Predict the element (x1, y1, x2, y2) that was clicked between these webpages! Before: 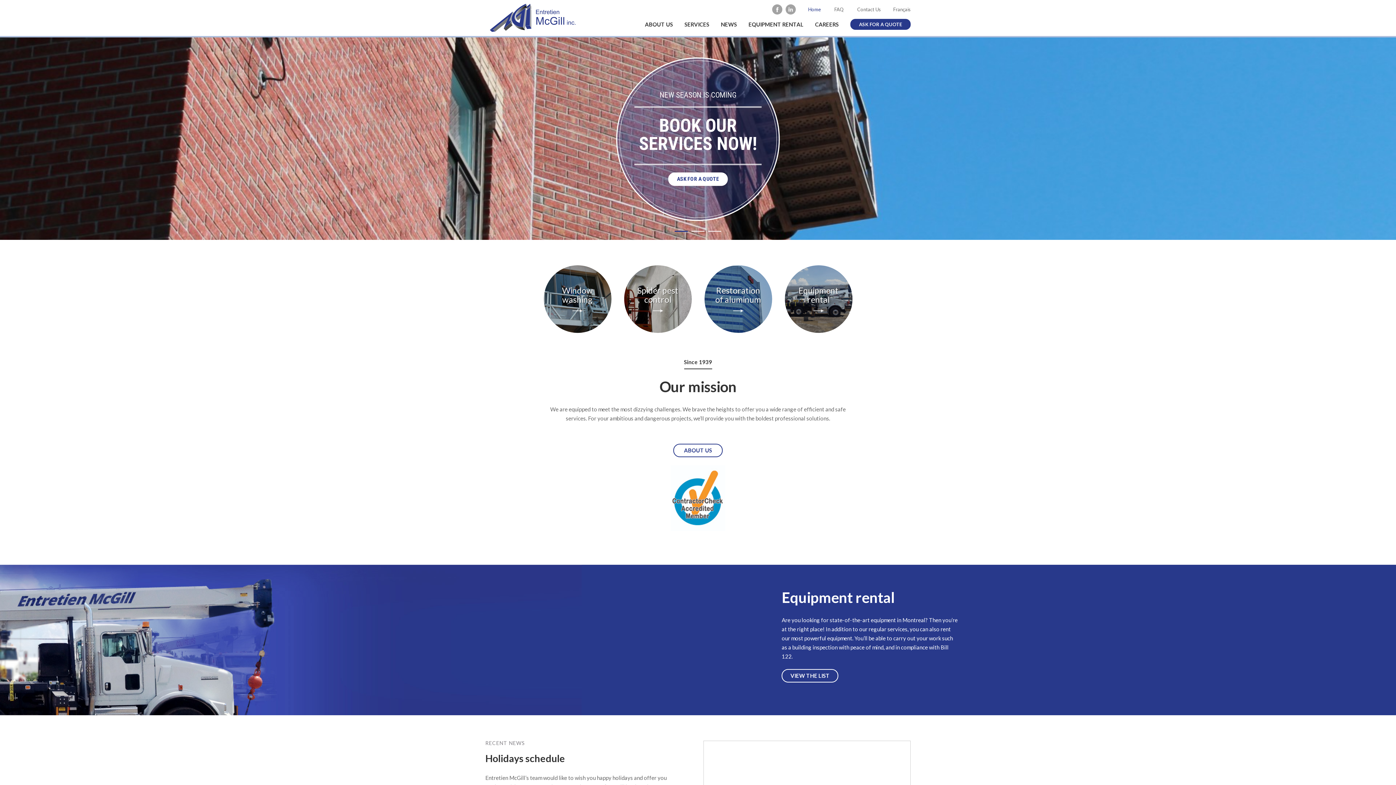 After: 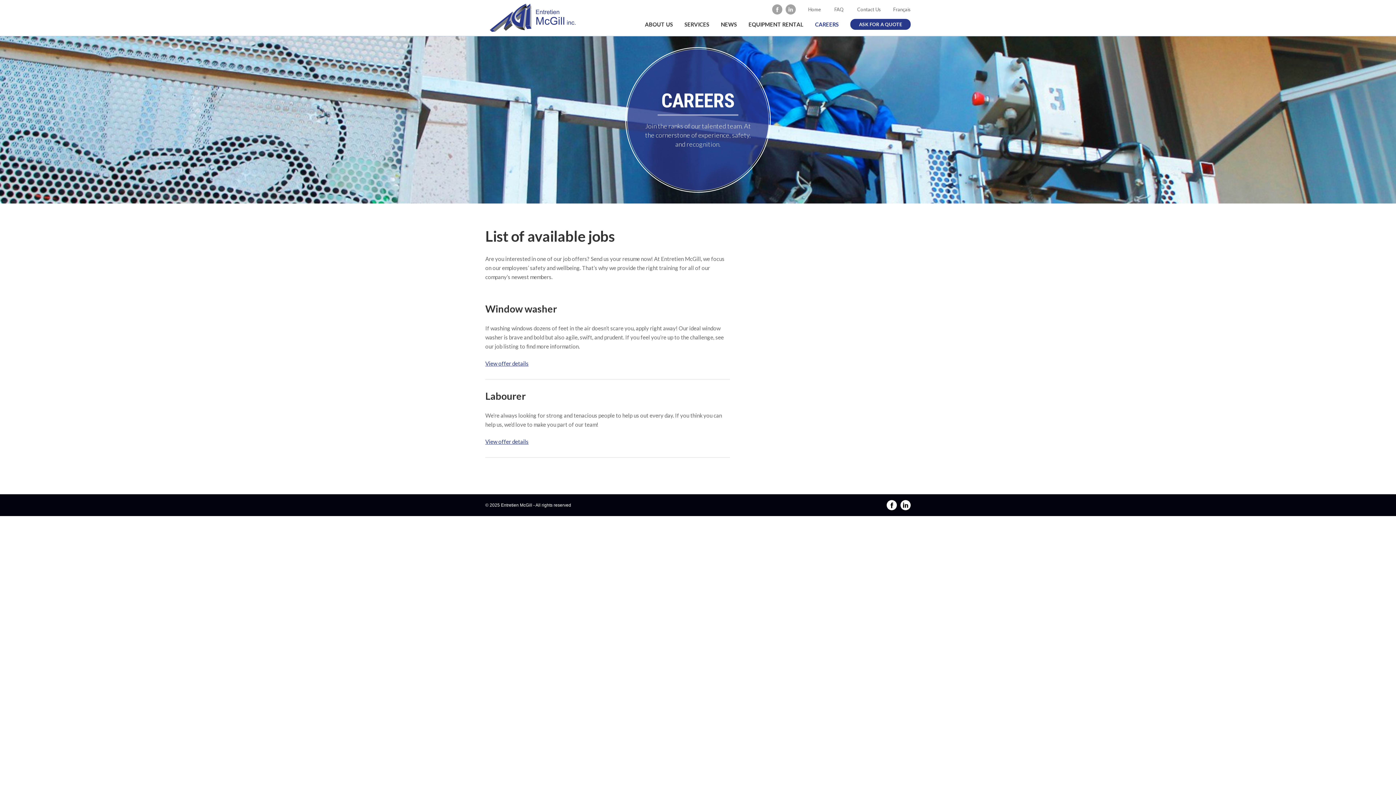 Action: bbox: (815, 18, 838, 29) label: CAREERS